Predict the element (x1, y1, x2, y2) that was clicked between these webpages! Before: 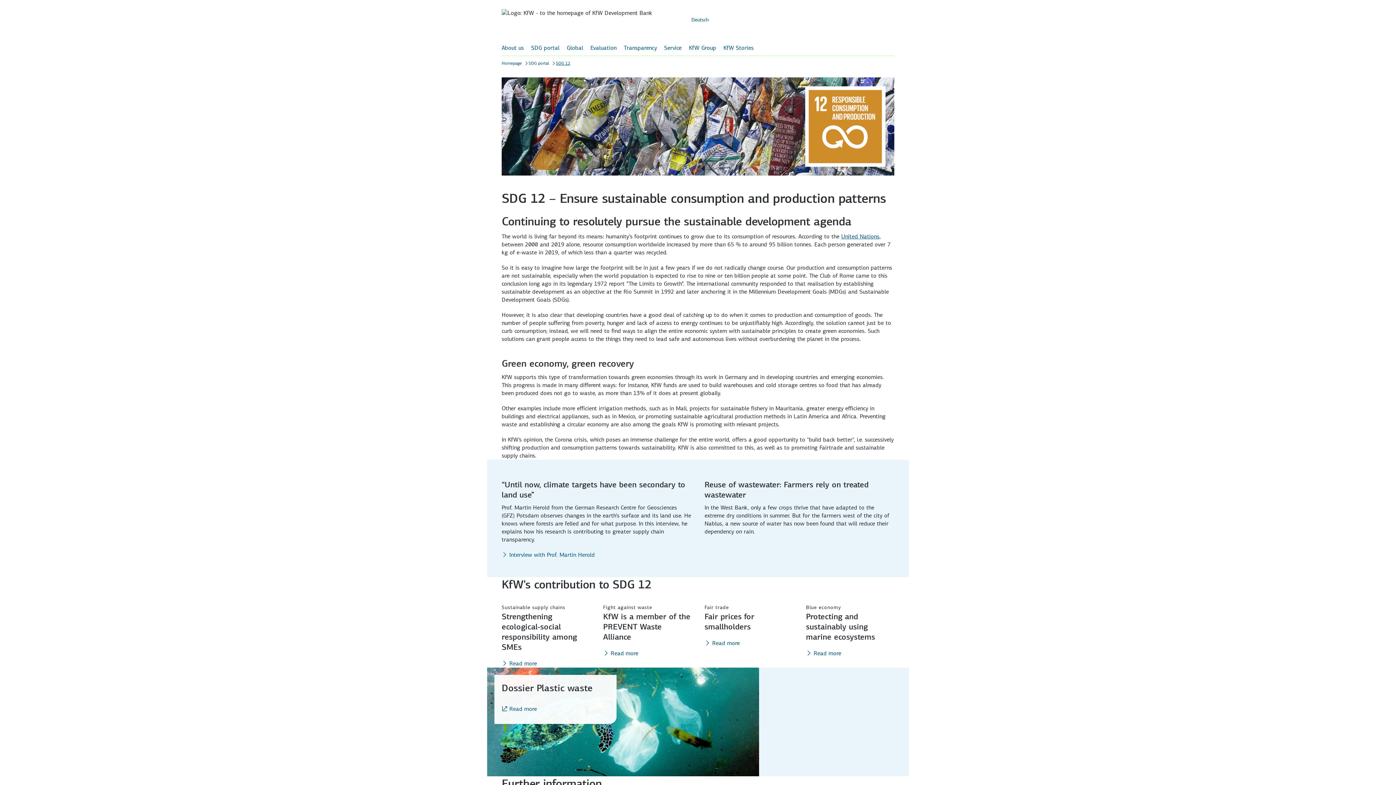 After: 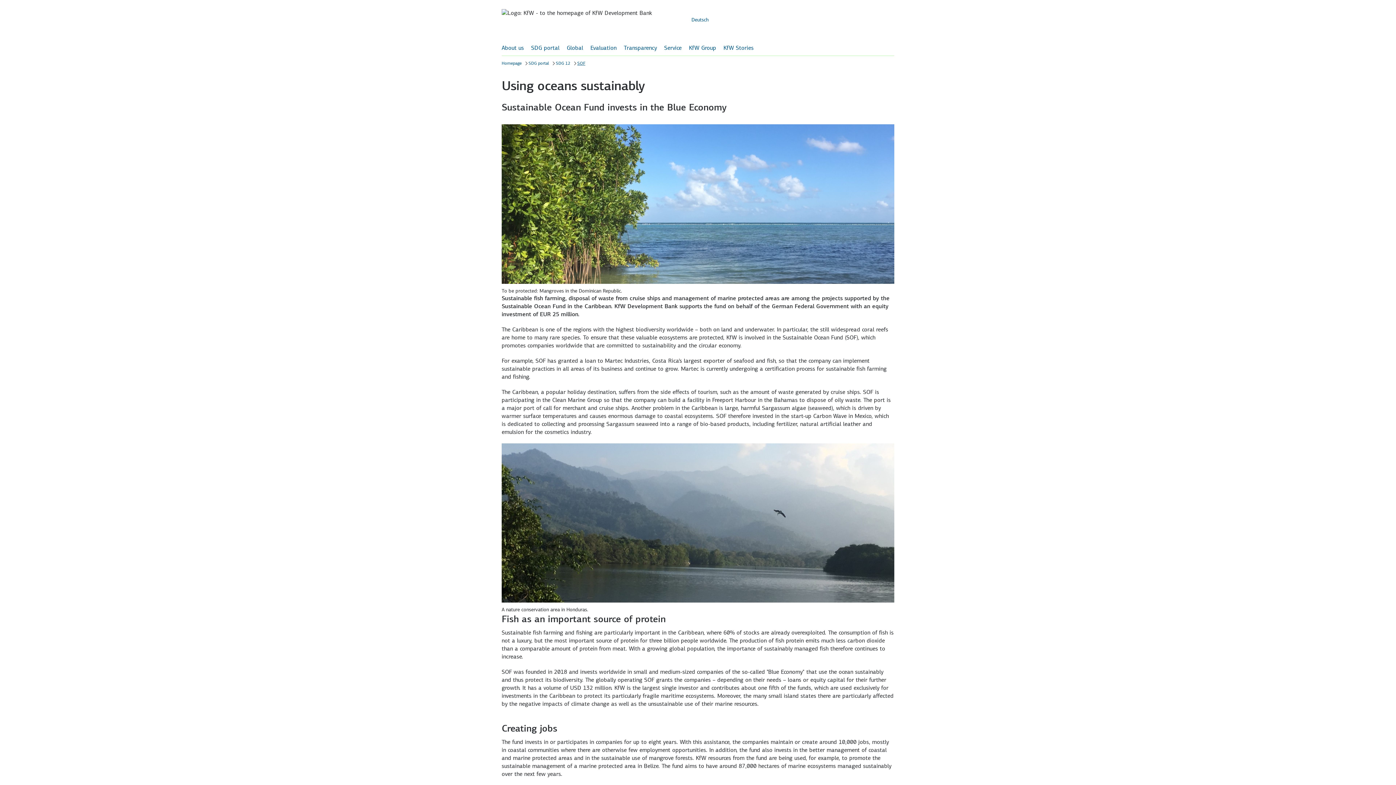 Action: bbox: (806, 649, 841, 657) label: Read more